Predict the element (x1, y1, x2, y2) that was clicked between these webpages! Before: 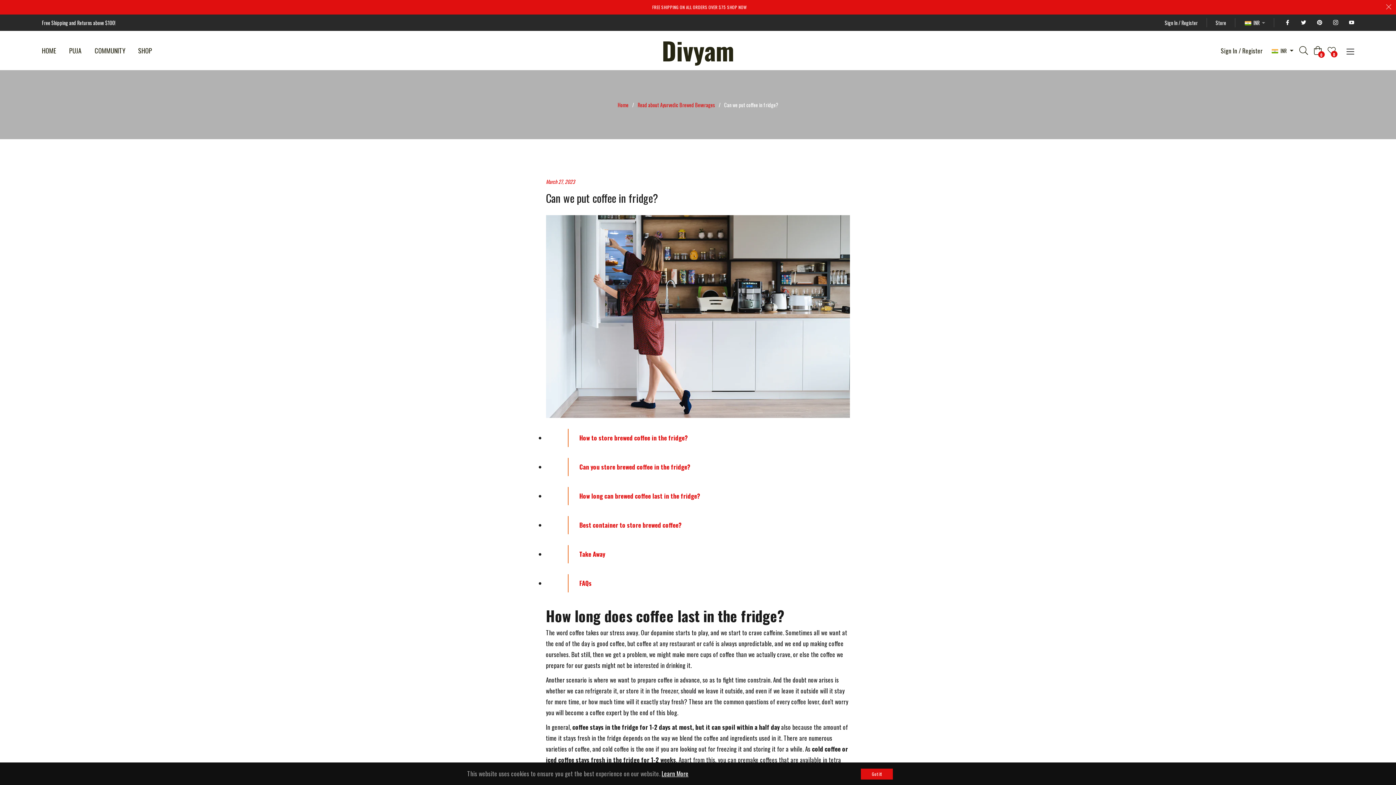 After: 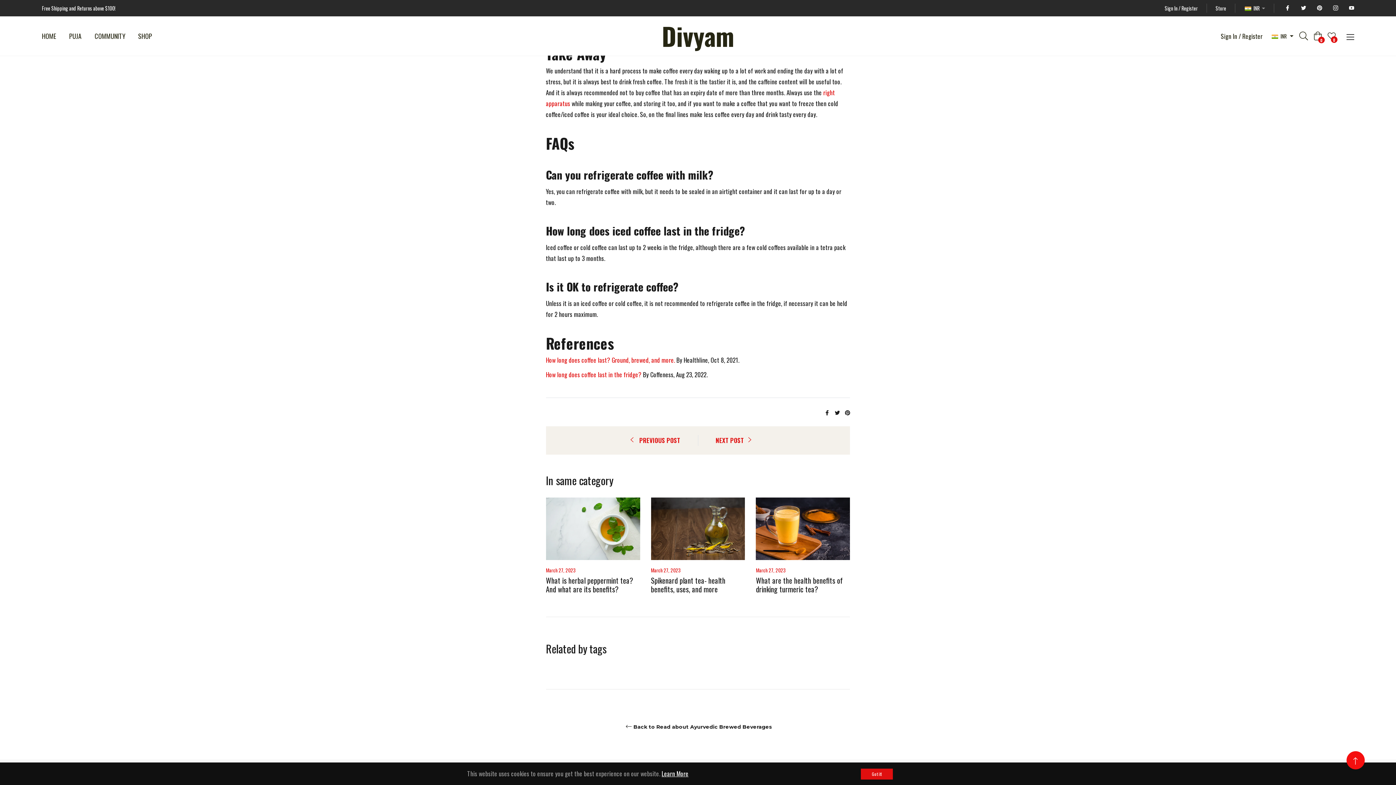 Action: bbox: (579, 520, 682, 529) label: Best container to store brewed coffee?